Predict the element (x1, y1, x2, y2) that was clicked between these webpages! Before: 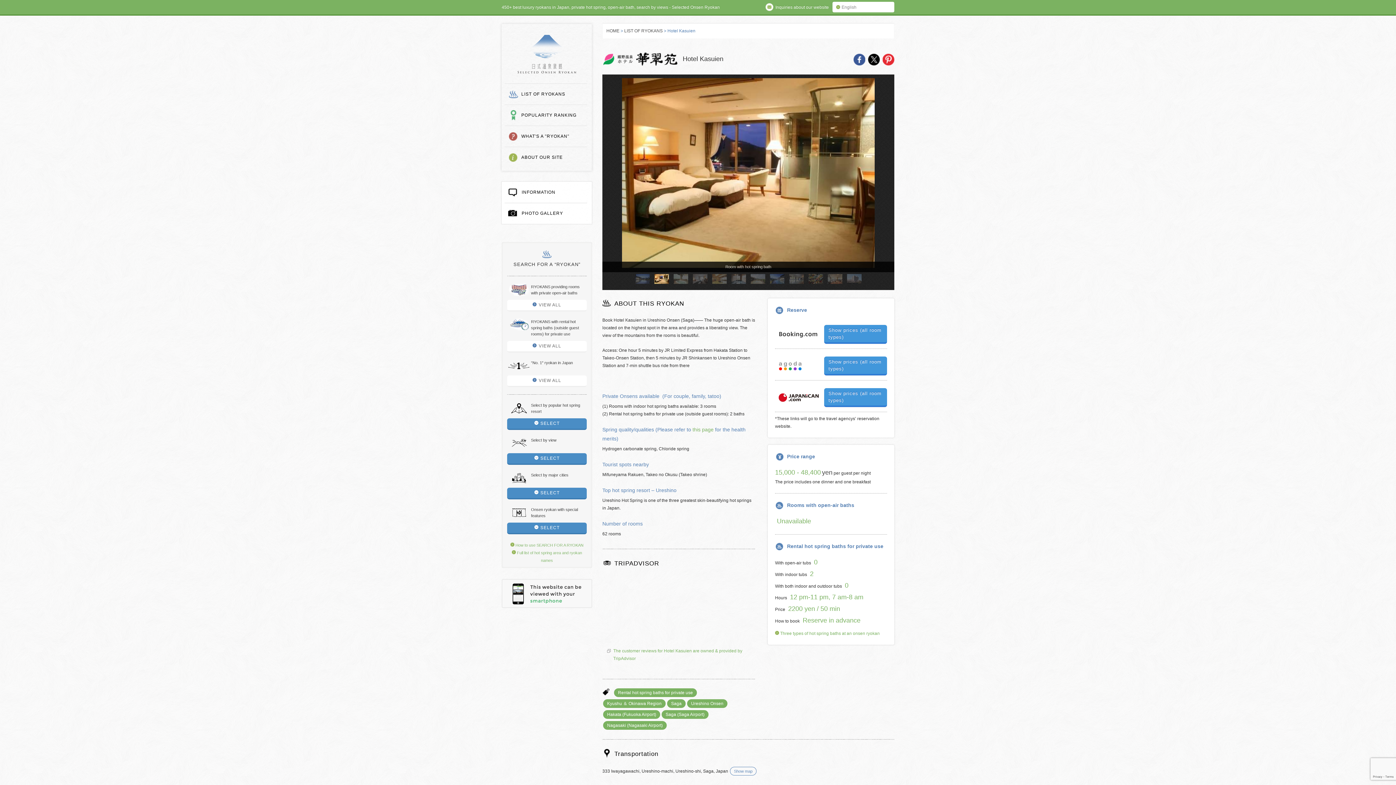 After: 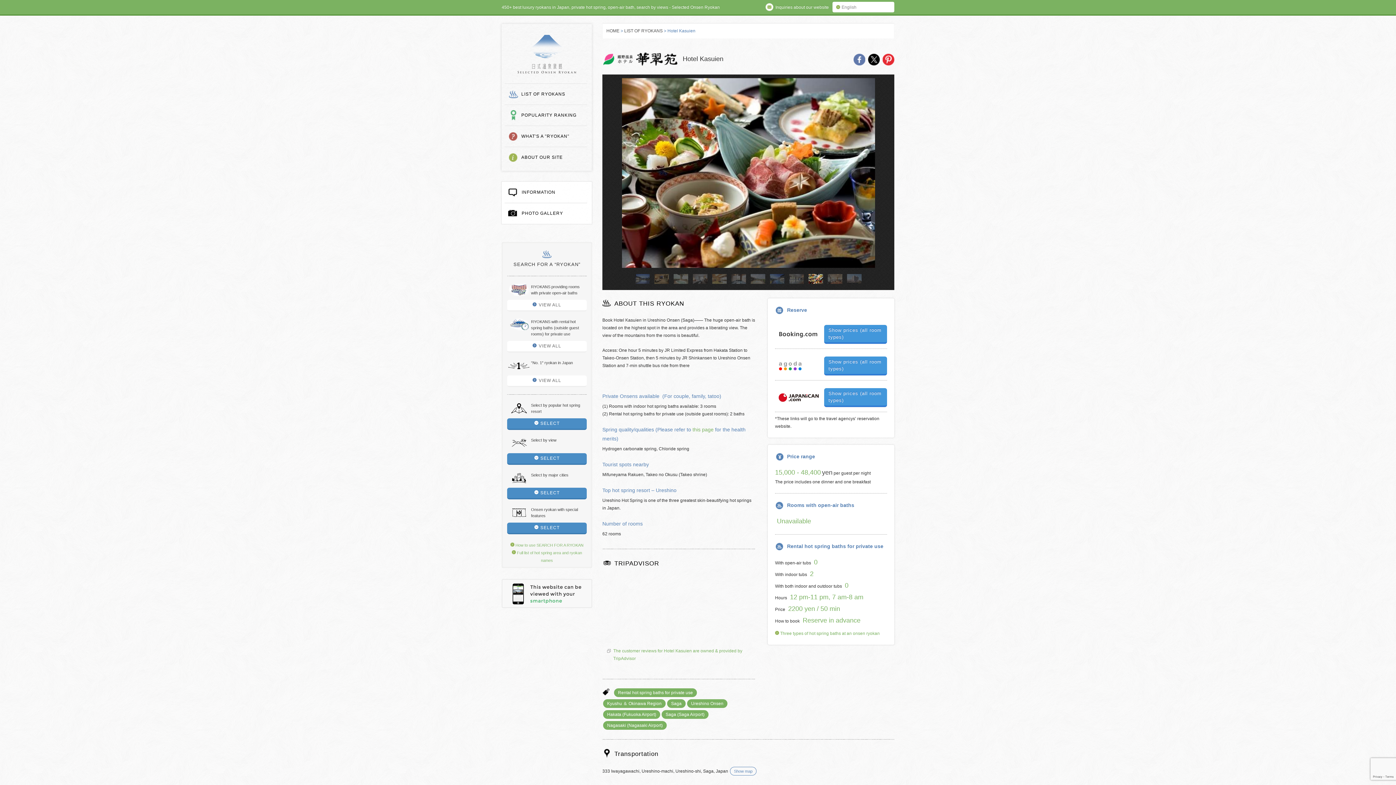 Action: bbox: (853, 53, 865, 68)